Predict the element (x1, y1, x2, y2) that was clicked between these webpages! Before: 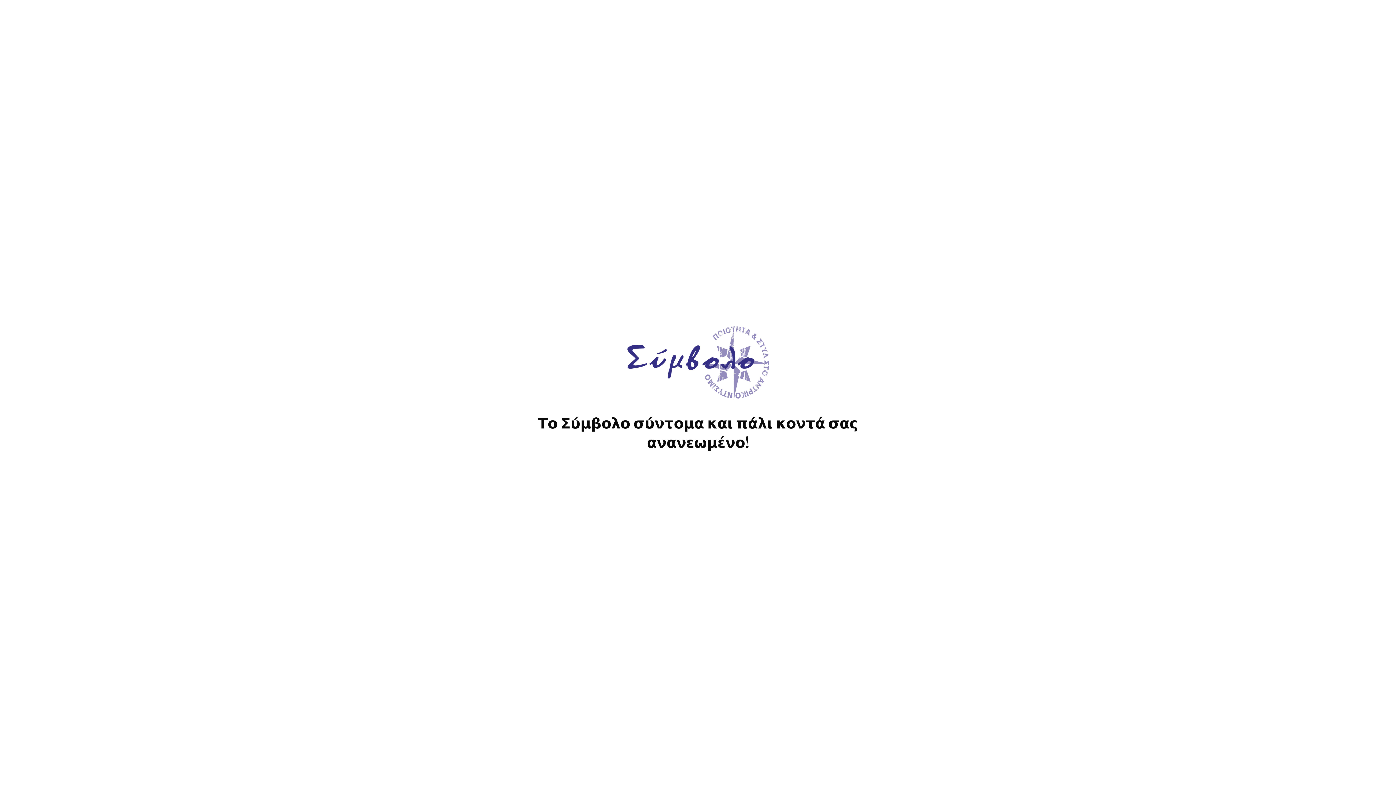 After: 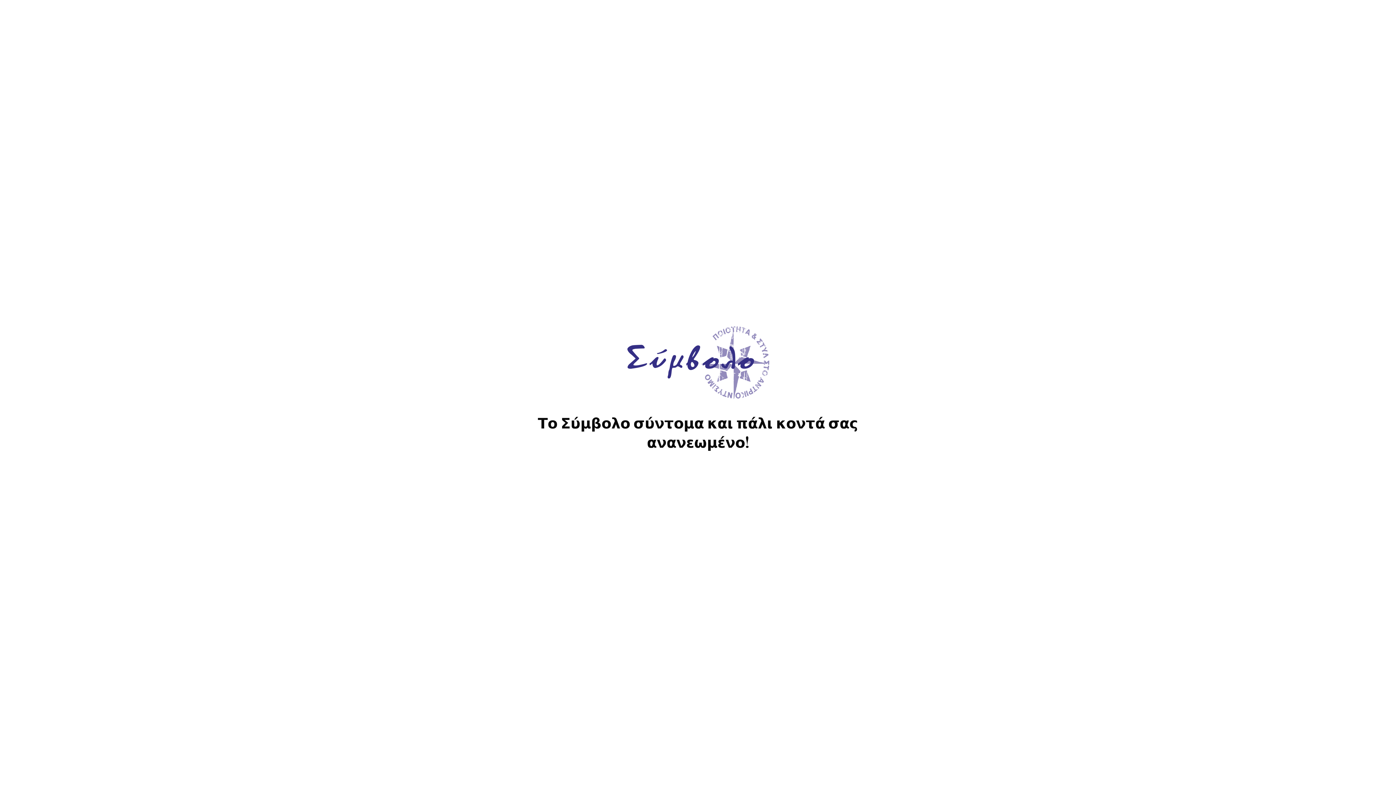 Action: bbox: (626, 393, 769, 400)